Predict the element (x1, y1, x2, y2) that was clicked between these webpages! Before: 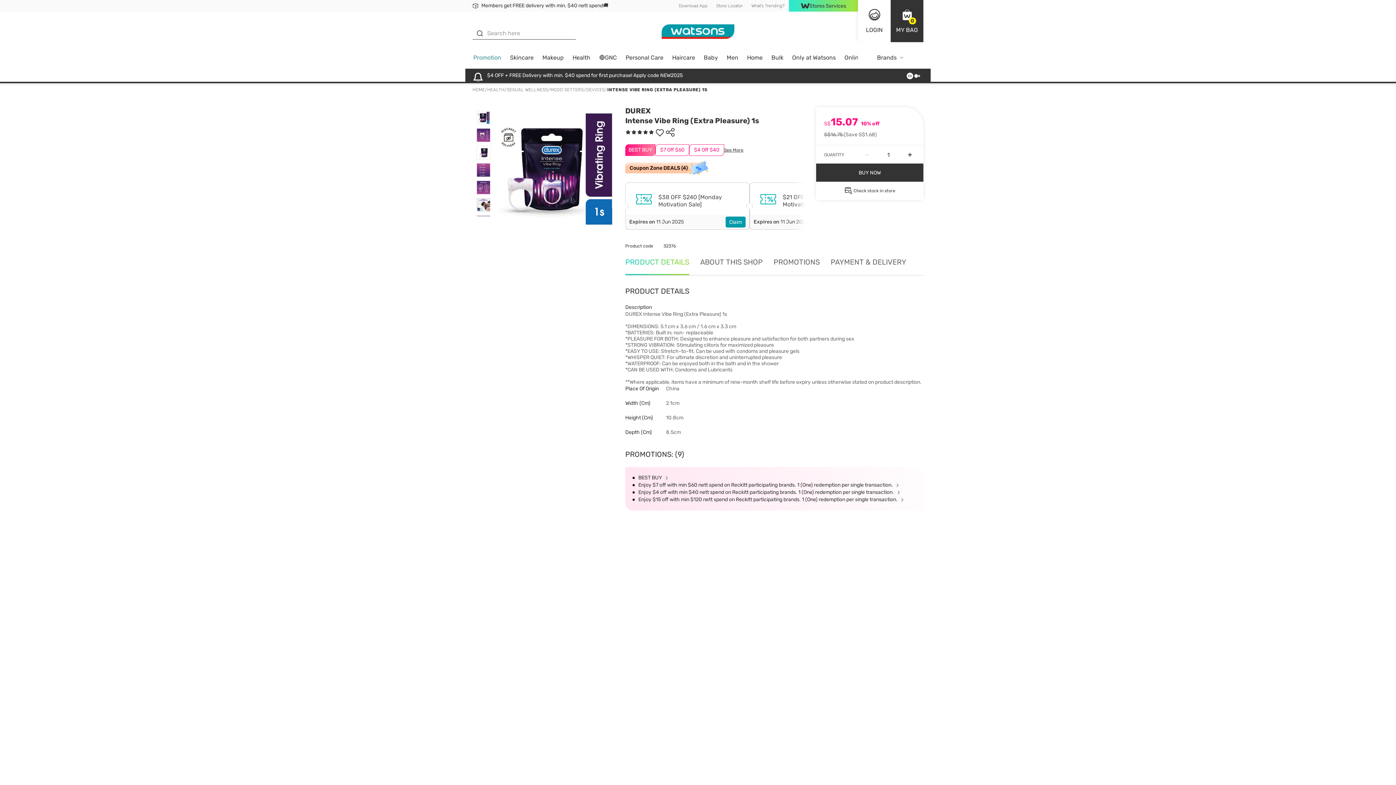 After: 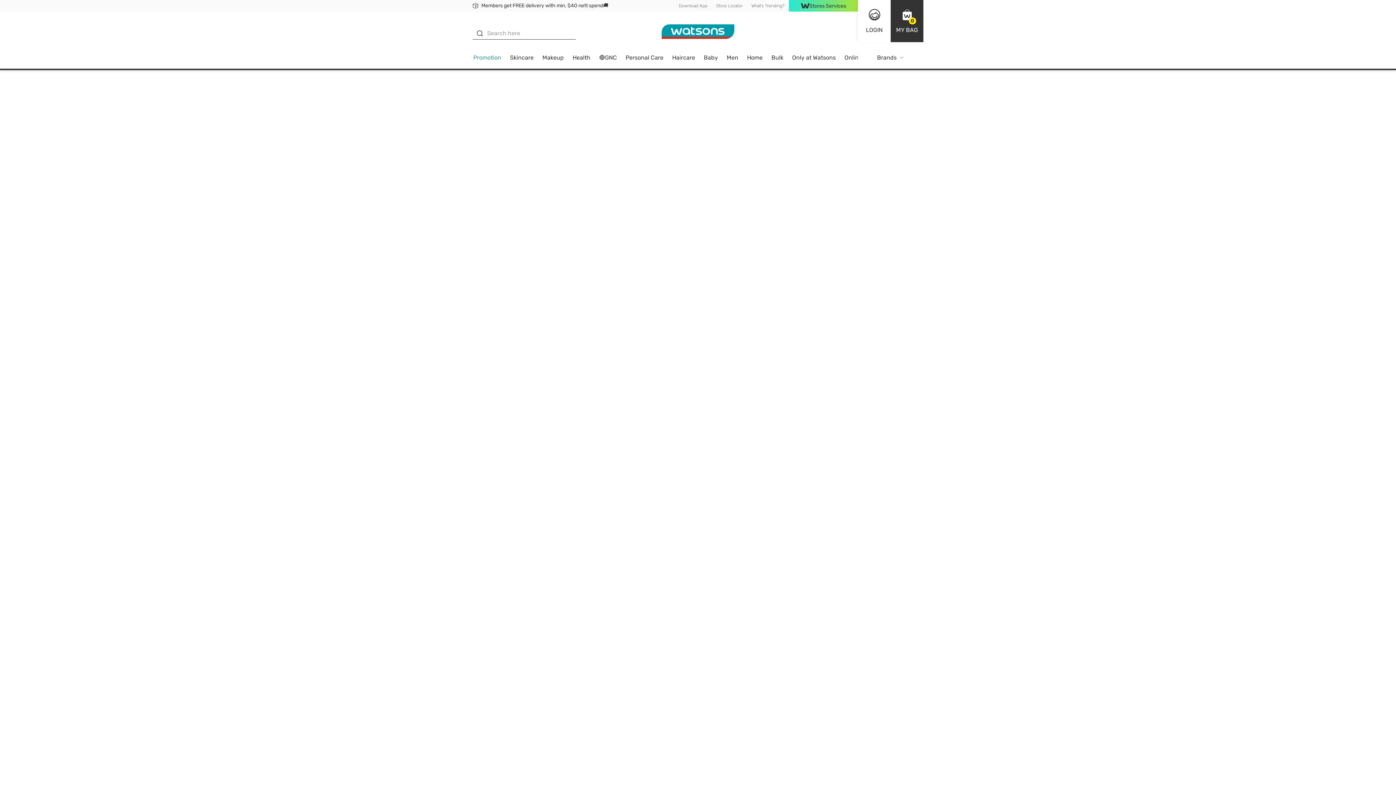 Action: label: SEXUAL WELLNESS bbox: (506, 86, 548, 92)